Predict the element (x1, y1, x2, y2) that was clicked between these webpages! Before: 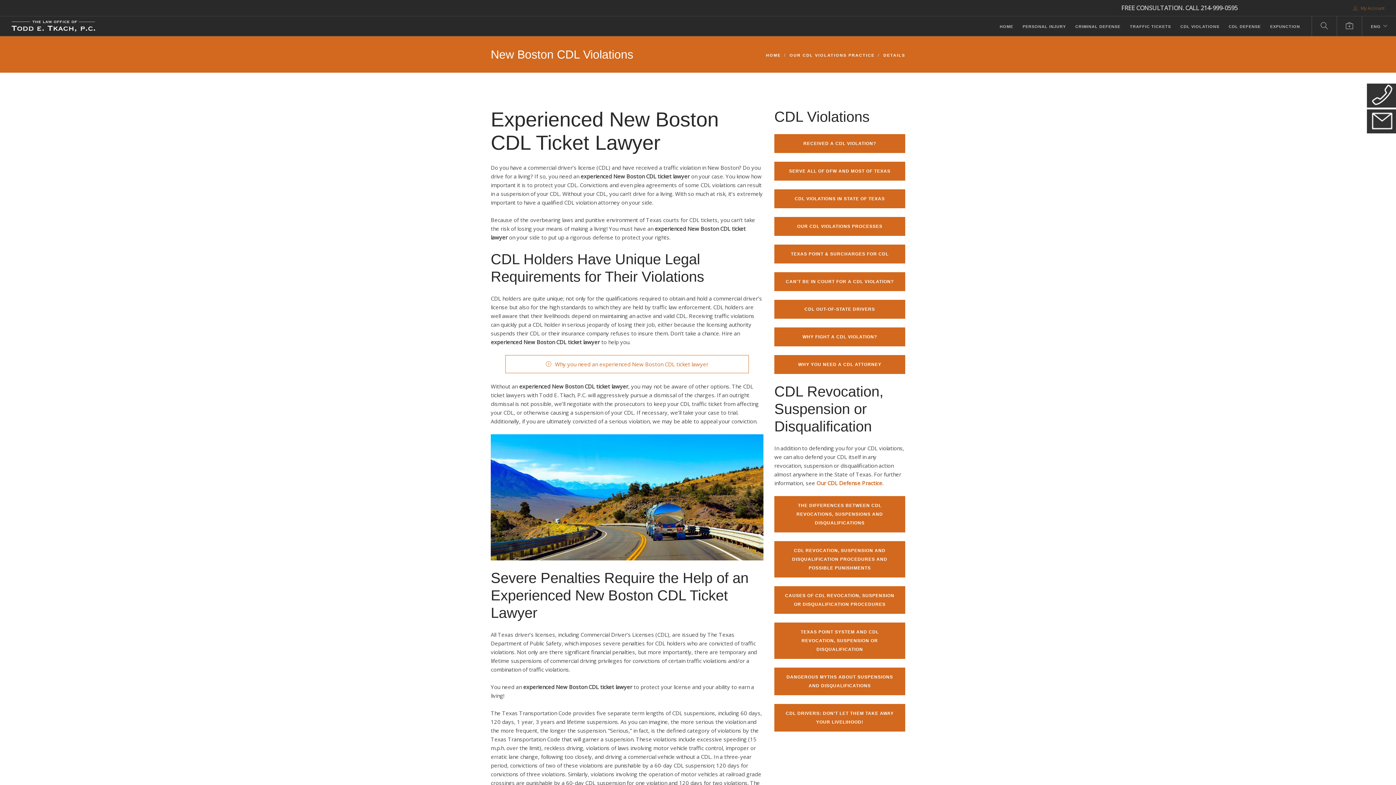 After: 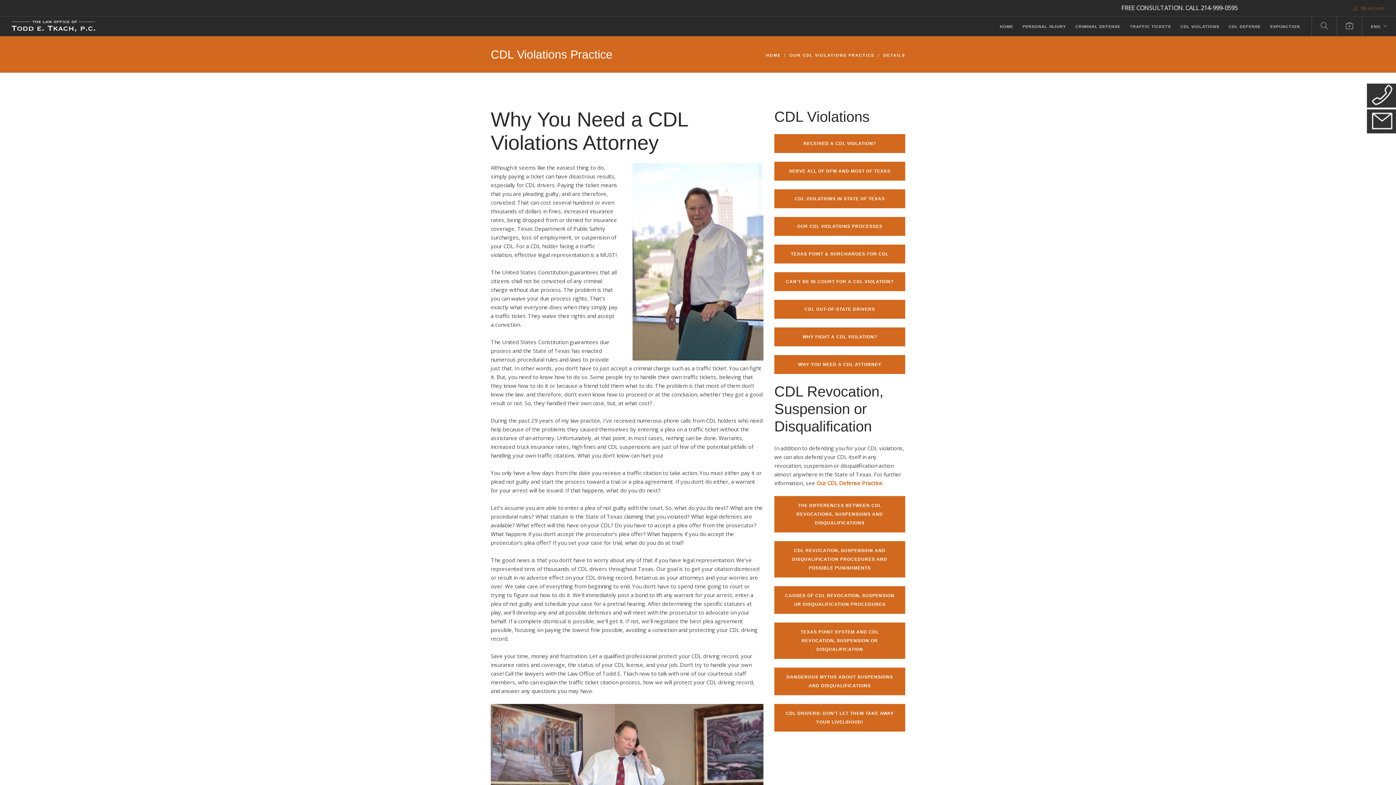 Action: bbox: (505, 355, 763, 373) label: Why you need an experienced New Boston CDL ticket lawyer